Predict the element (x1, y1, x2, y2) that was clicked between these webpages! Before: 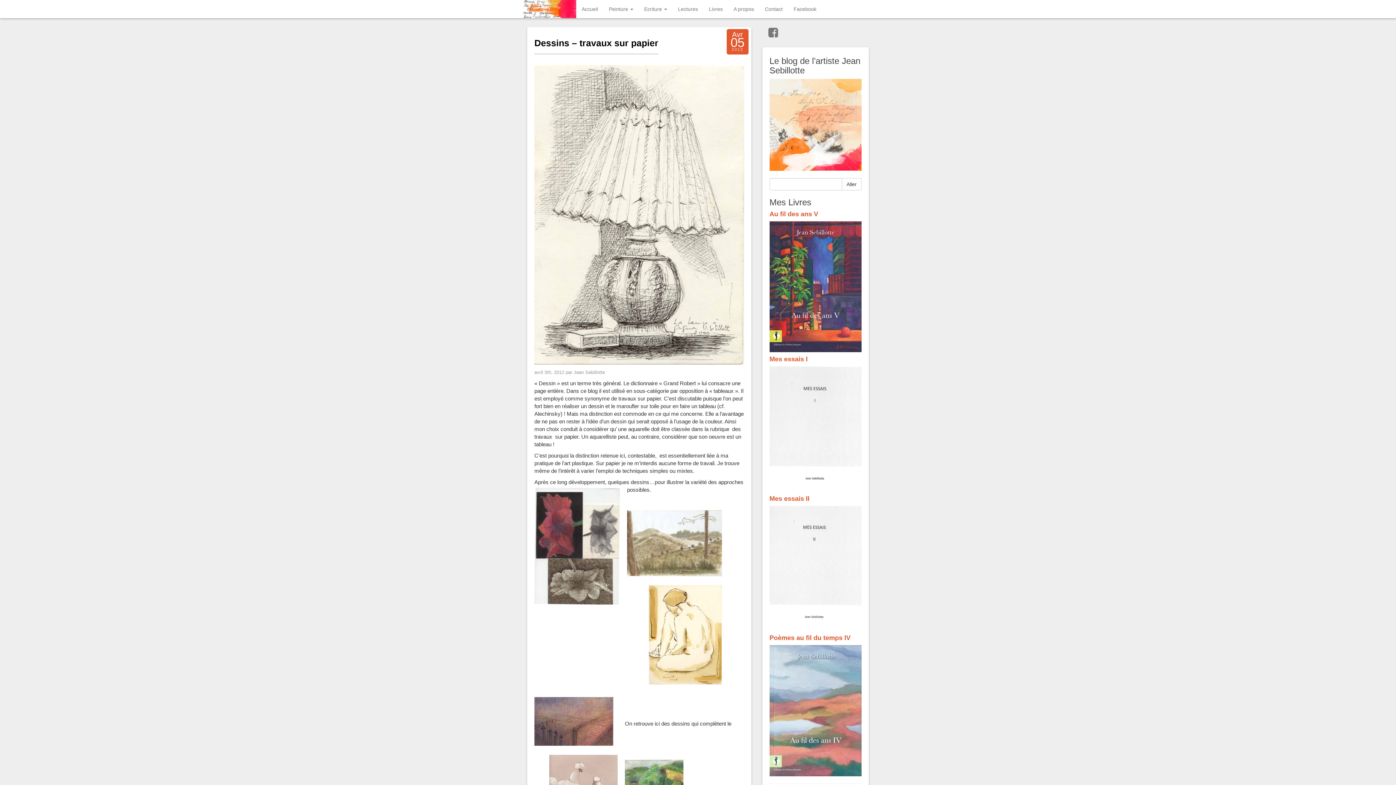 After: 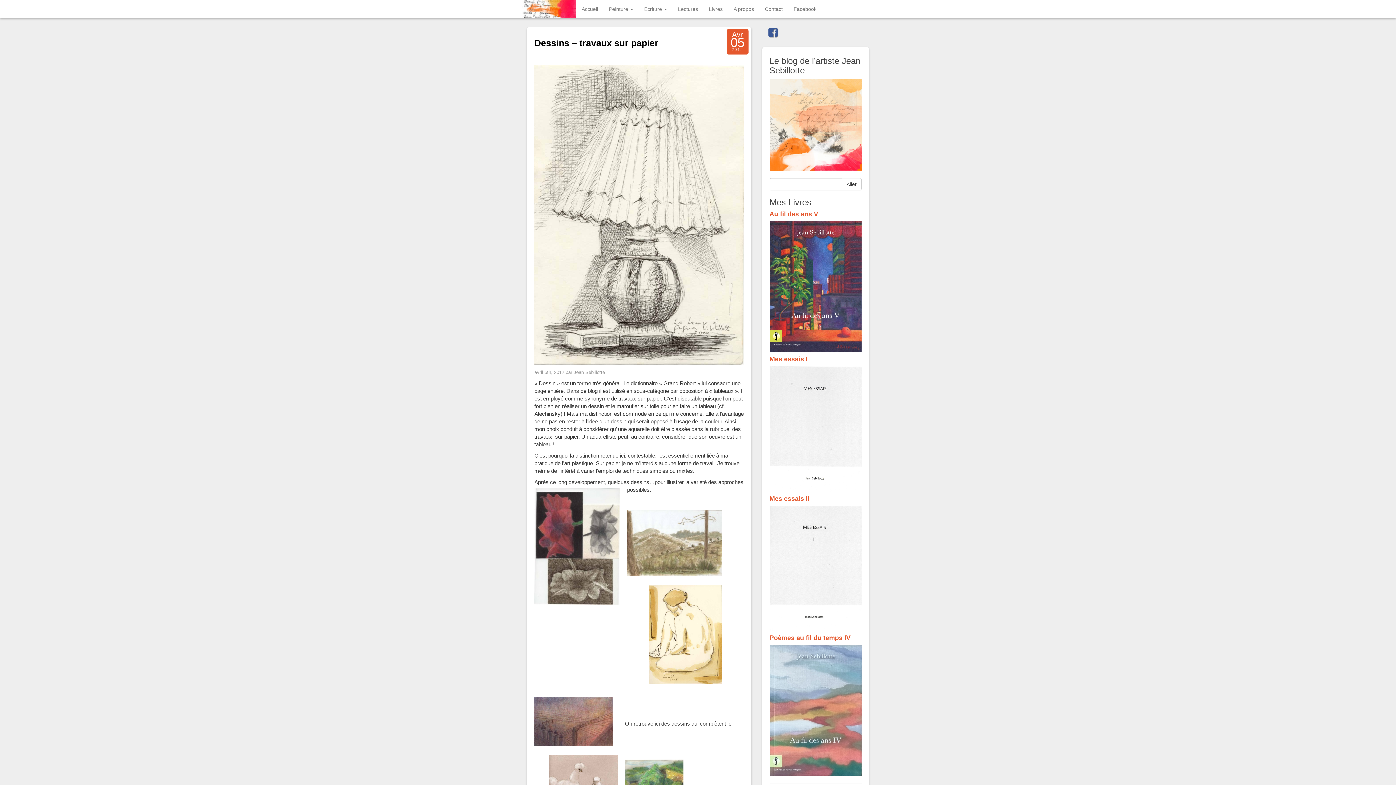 Action: bbox: (768, 31, 778, 37)